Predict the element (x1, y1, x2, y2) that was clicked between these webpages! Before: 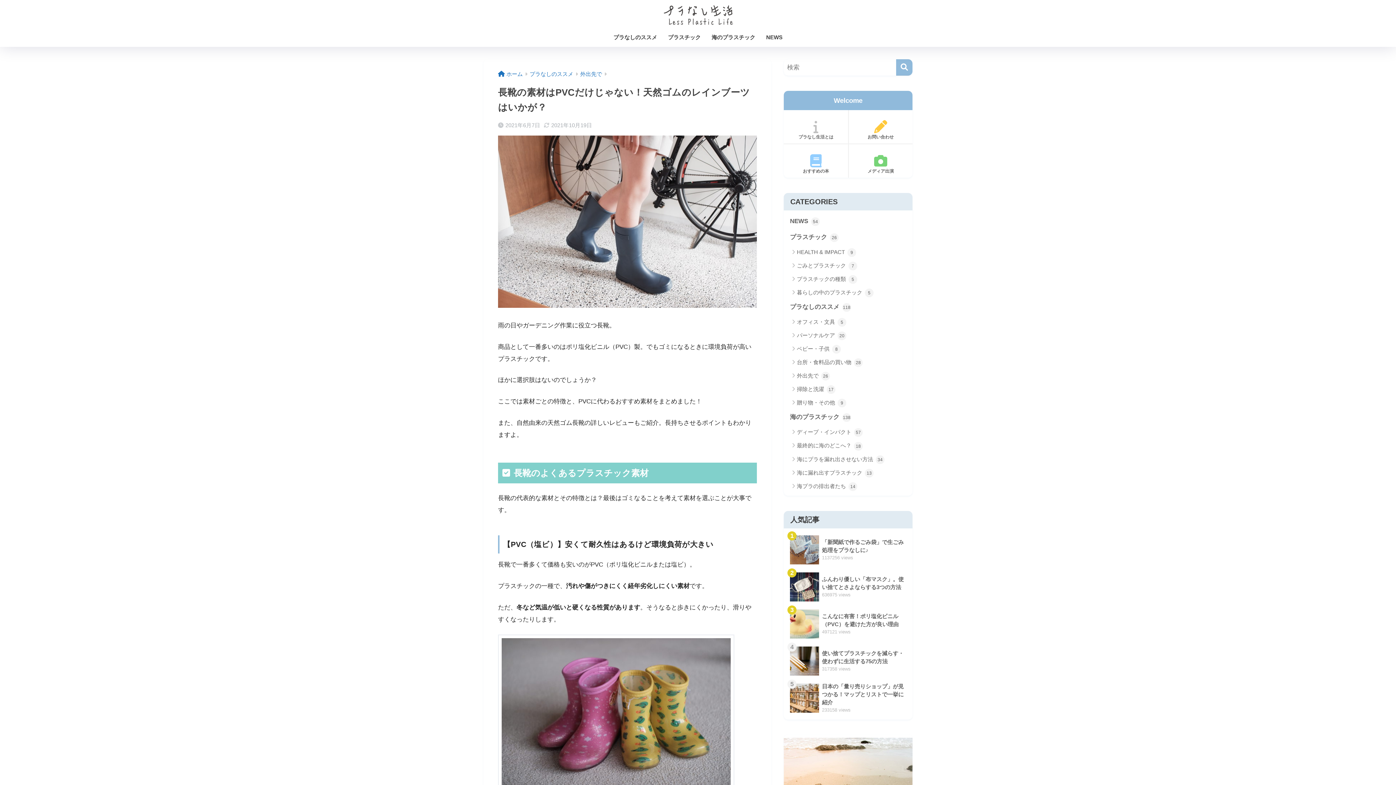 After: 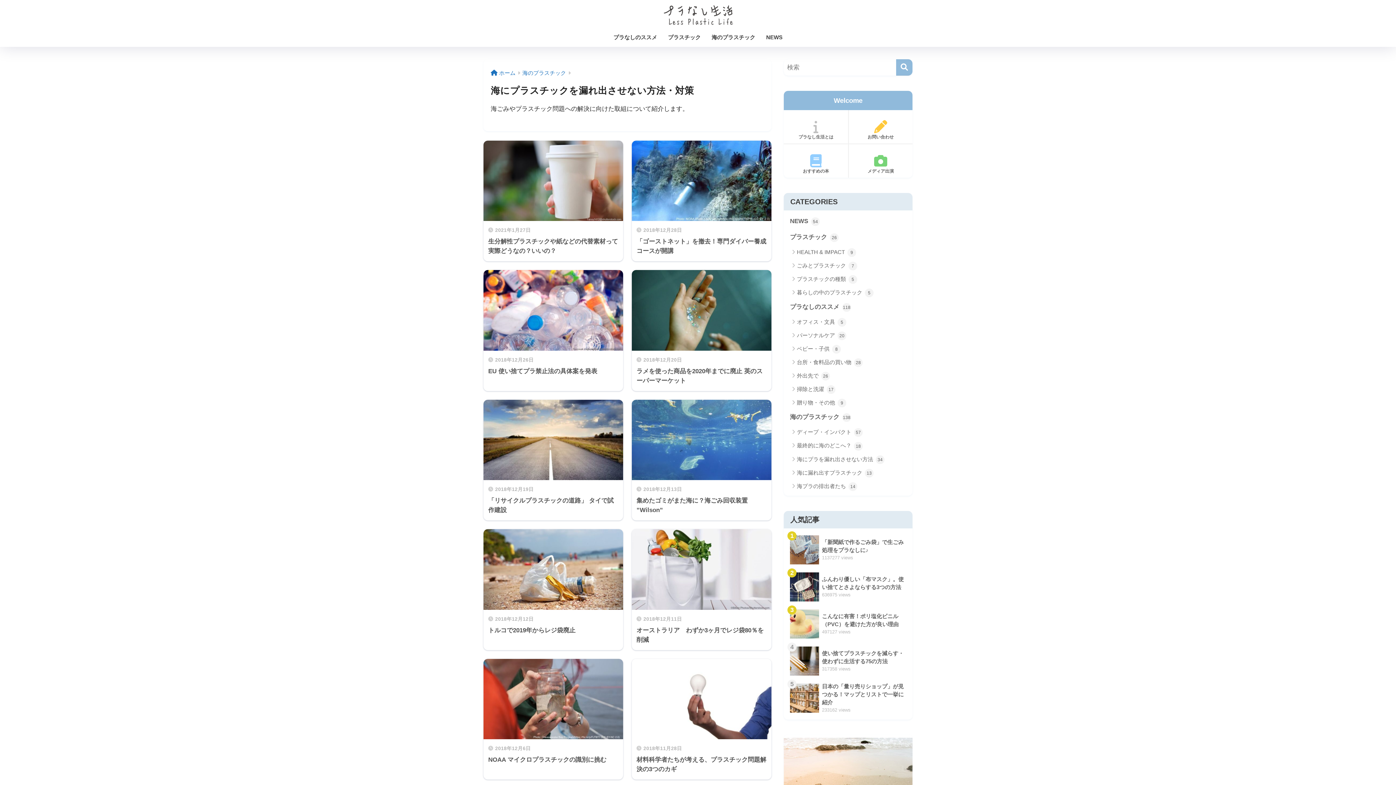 Action: label: 海にプラを漏れ出させない方法 34 bbox: (787, 452, 909, 466)